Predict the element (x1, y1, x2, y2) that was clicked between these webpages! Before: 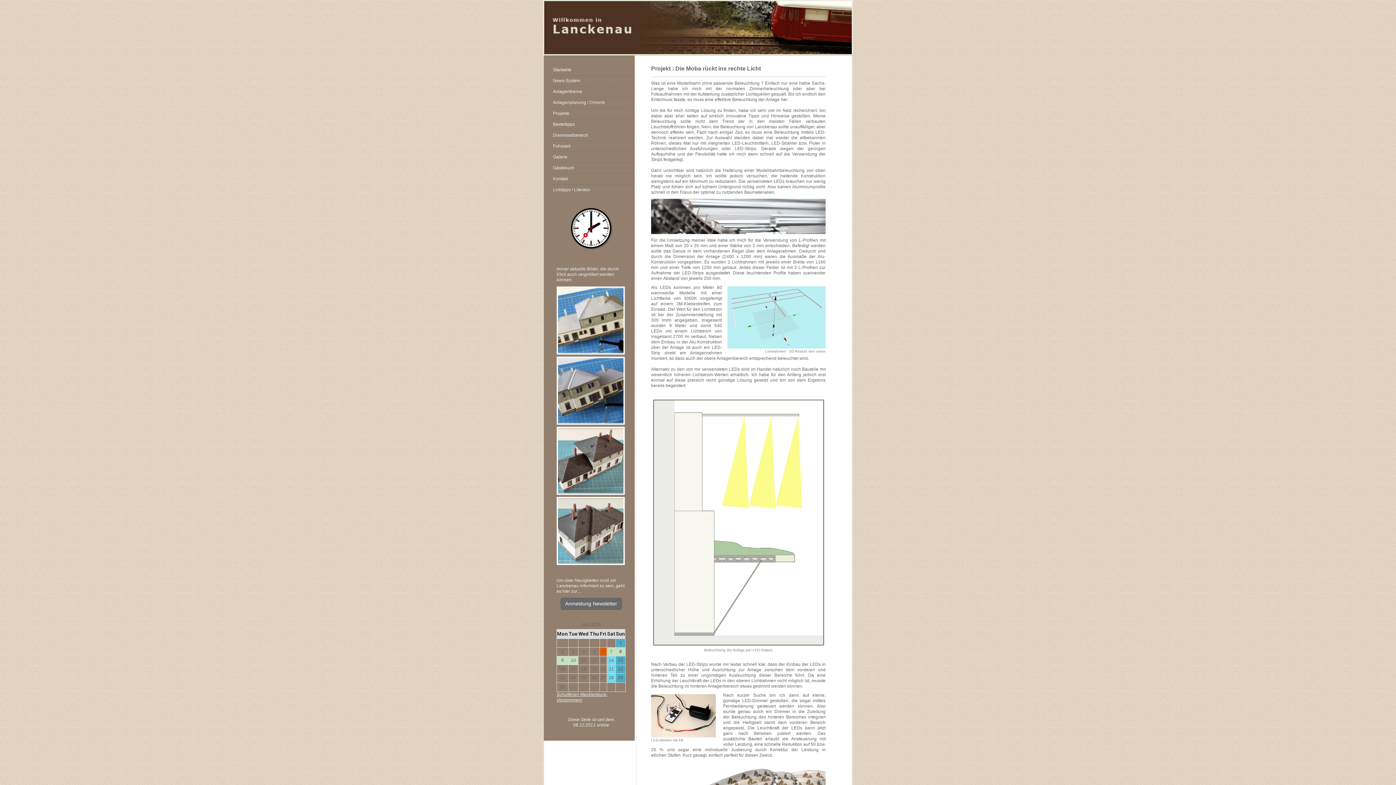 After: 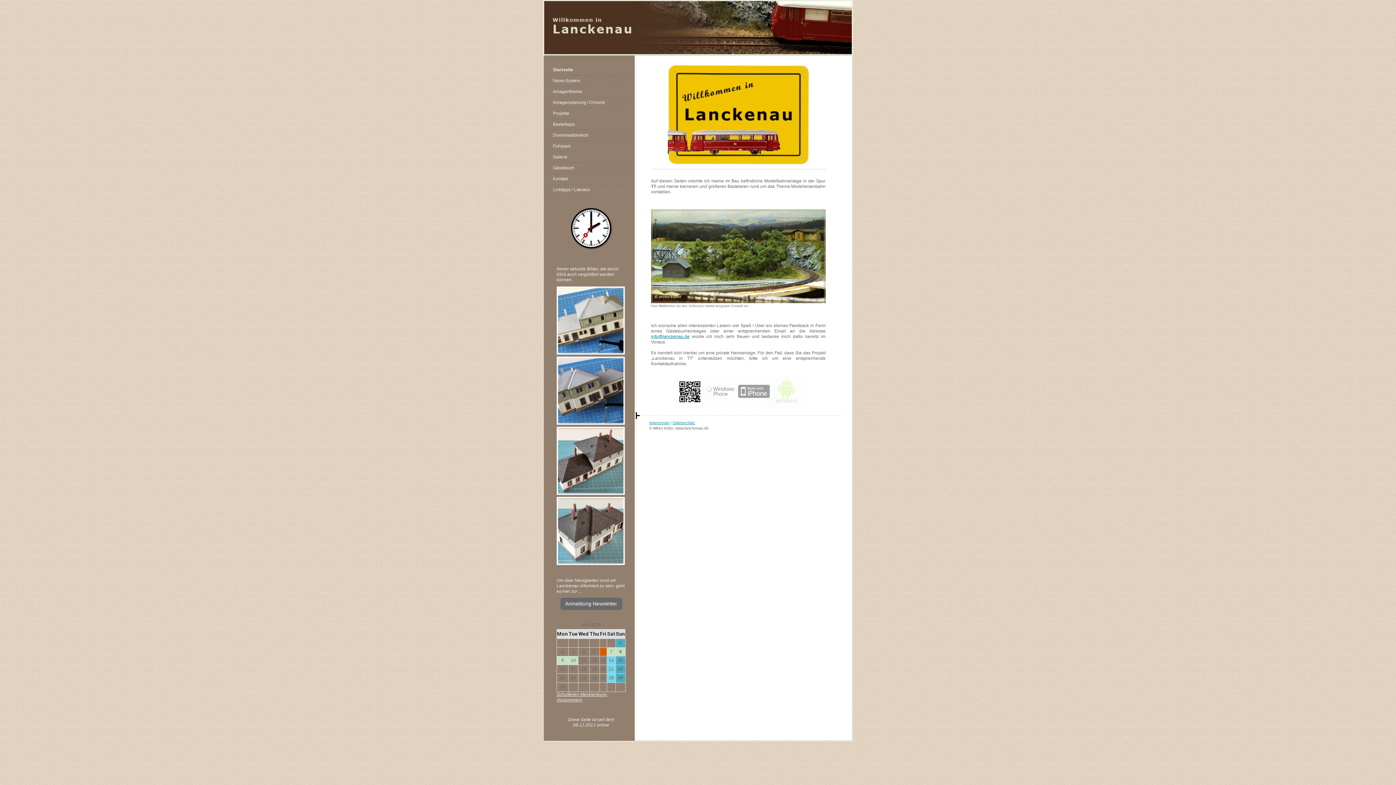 Action: bbox: (543, 0, 852, 54)